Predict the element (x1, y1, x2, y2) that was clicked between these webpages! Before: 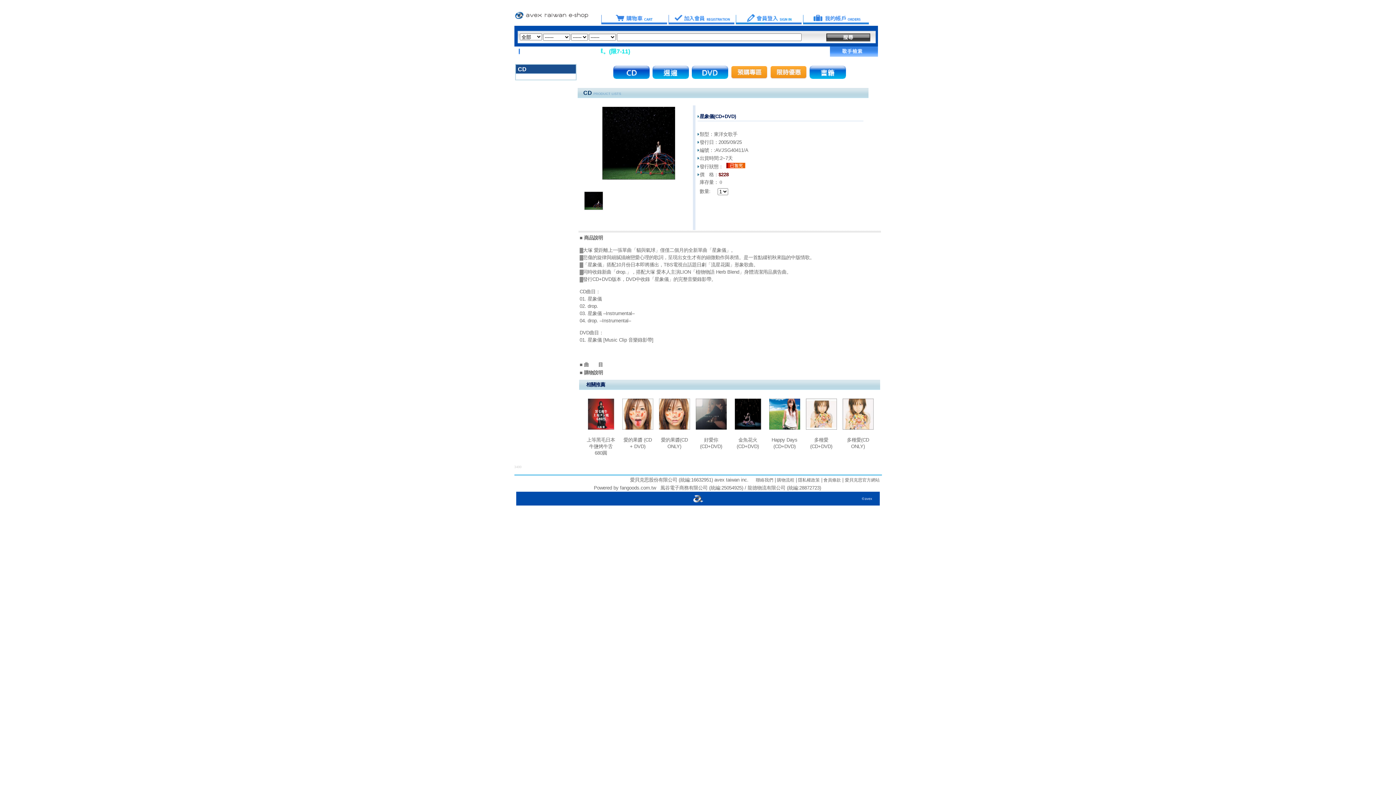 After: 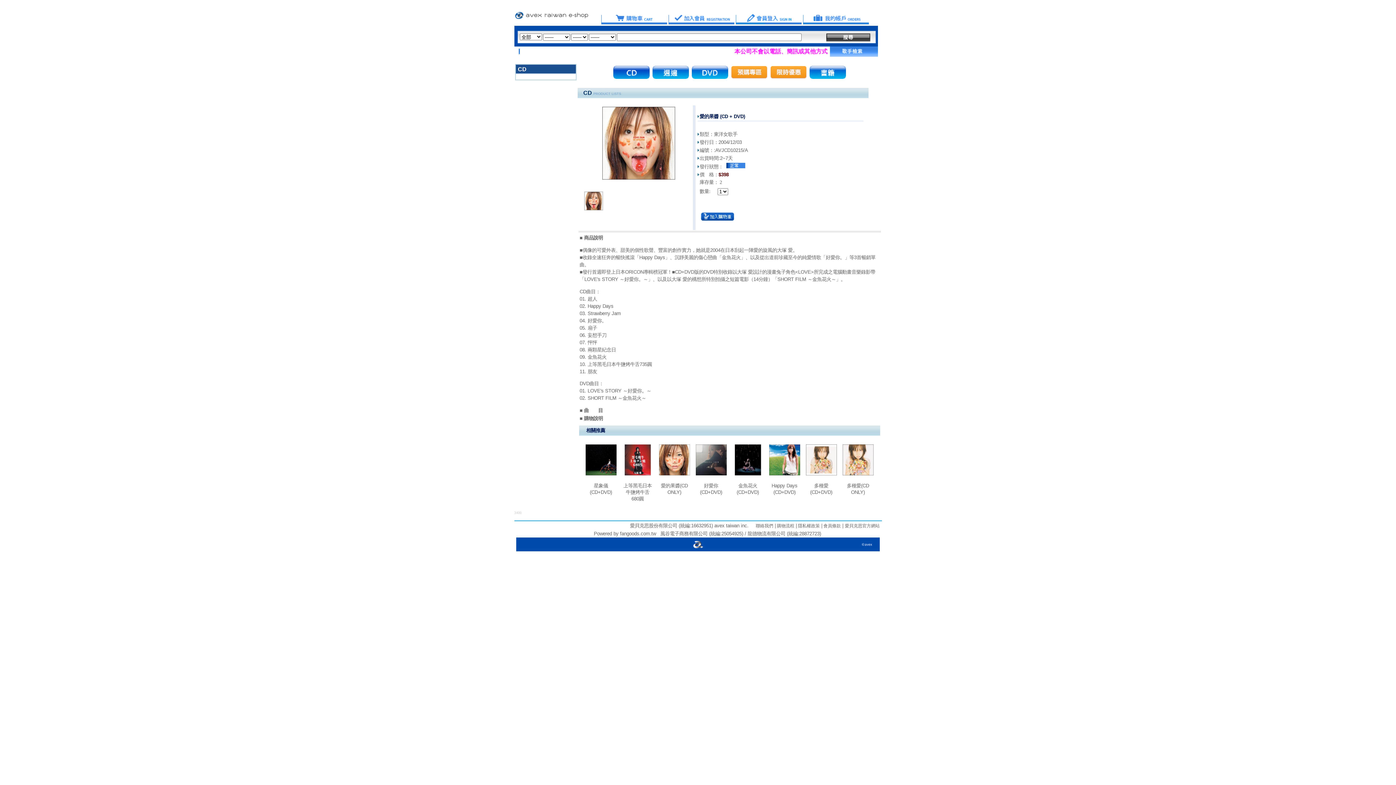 Action: bbox: (622, 425, 653, 430)